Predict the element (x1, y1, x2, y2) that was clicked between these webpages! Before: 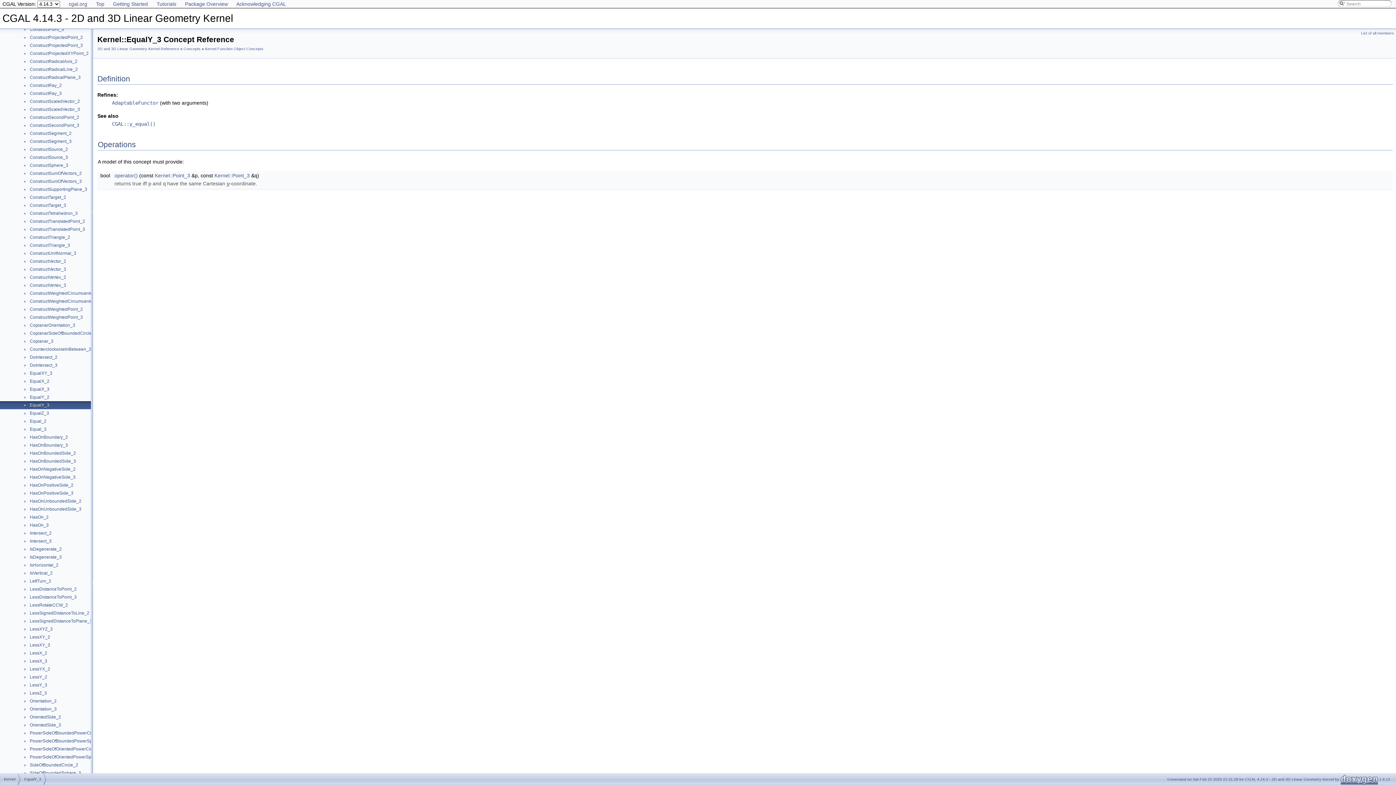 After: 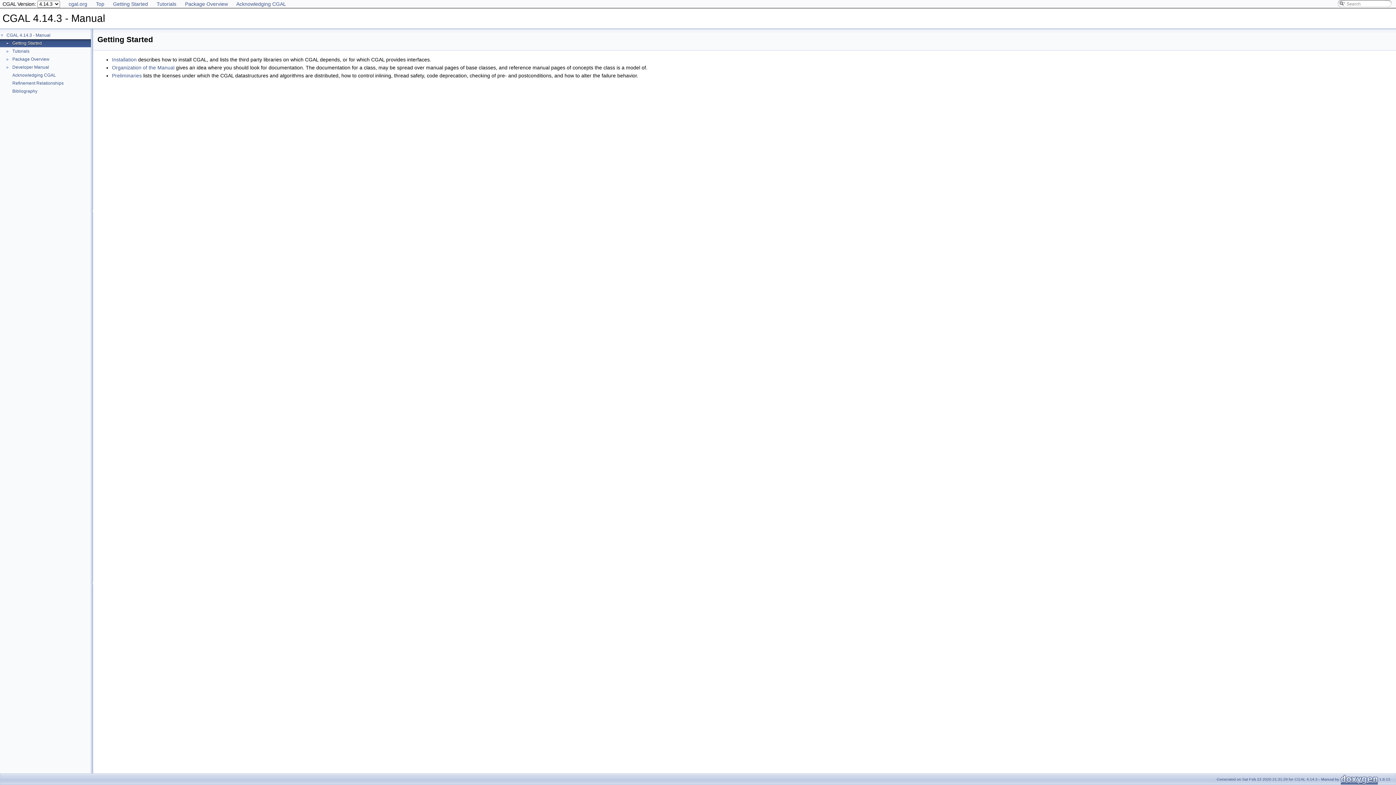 Action: label: Getting Started bbox: (113, 1, 148, 6)